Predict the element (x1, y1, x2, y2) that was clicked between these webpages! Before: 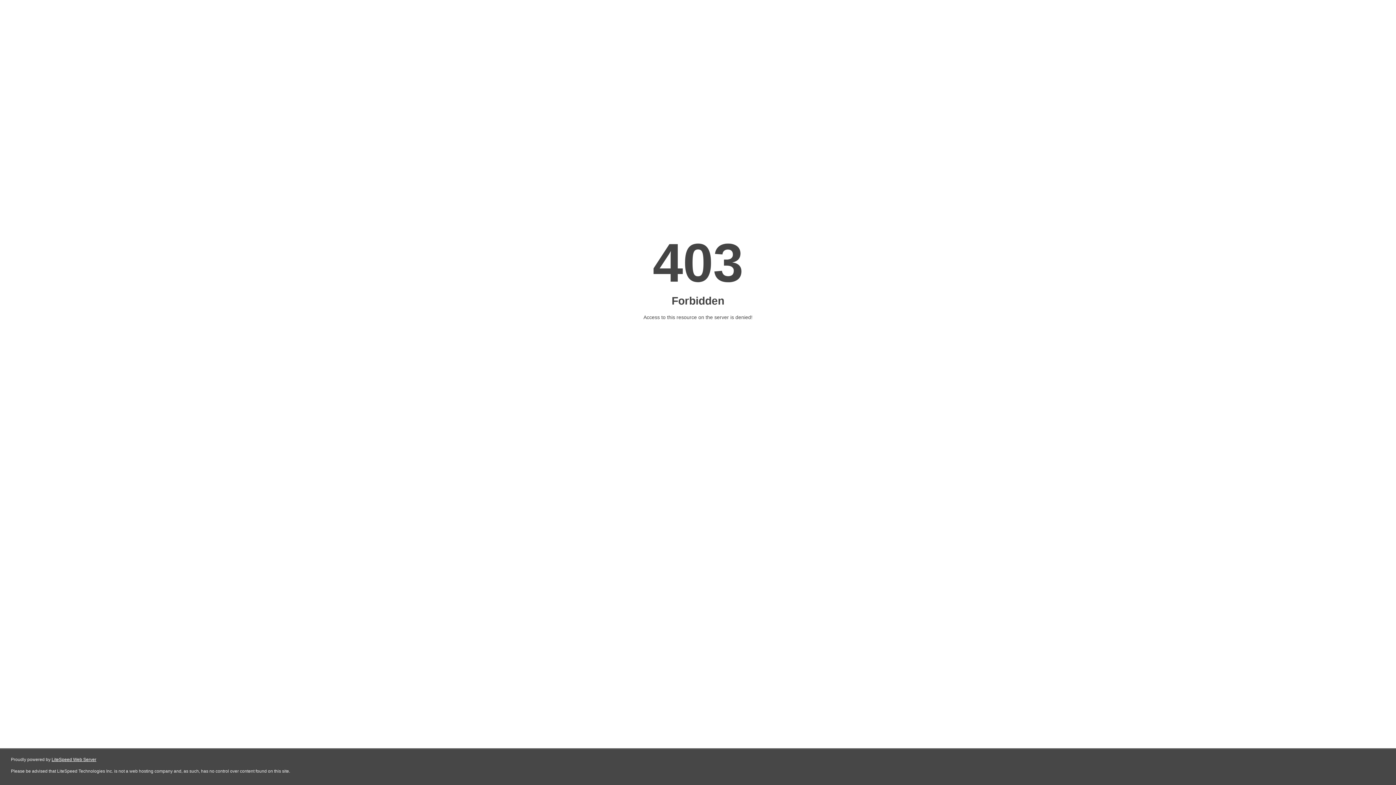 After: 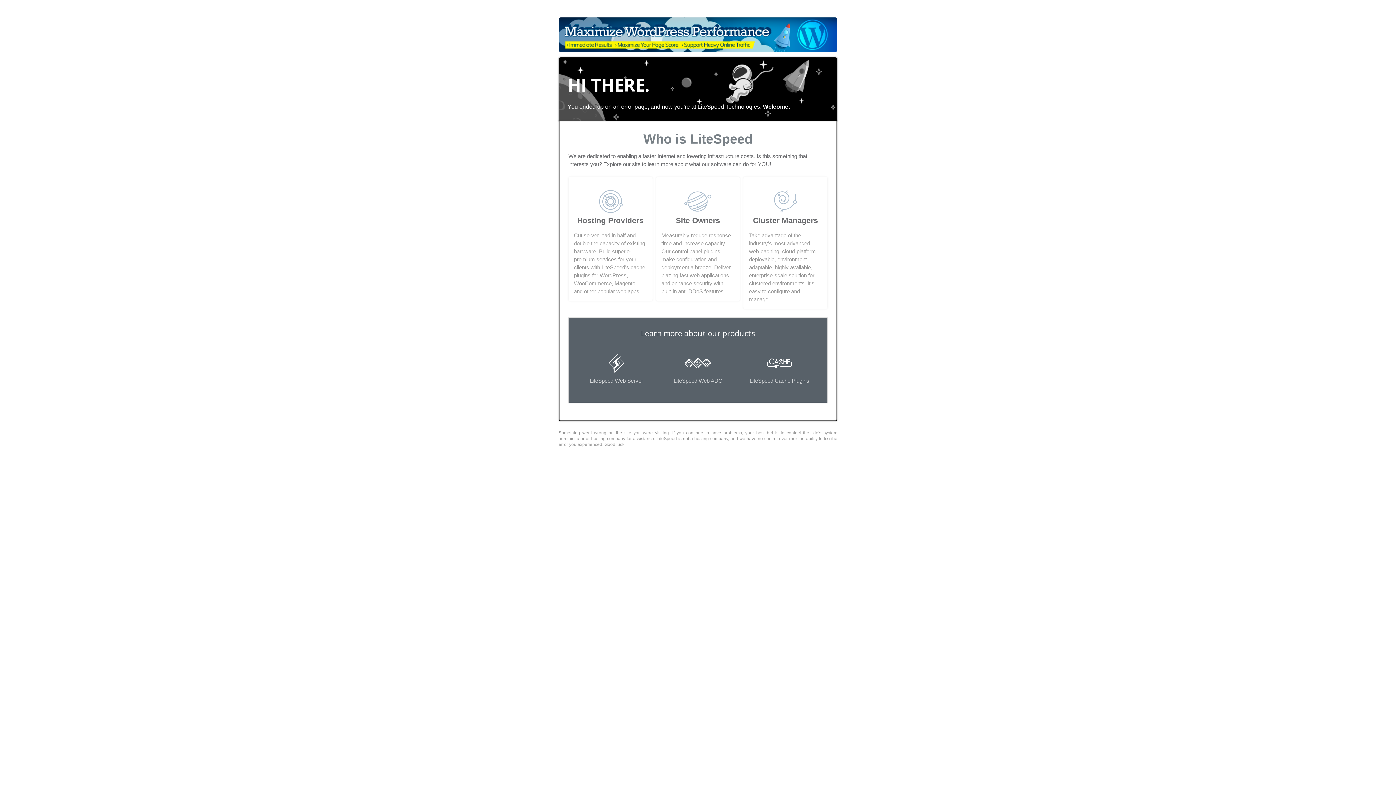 Action: label: LiteSpeed Web Server bbox: (51, 757, 96, 762)